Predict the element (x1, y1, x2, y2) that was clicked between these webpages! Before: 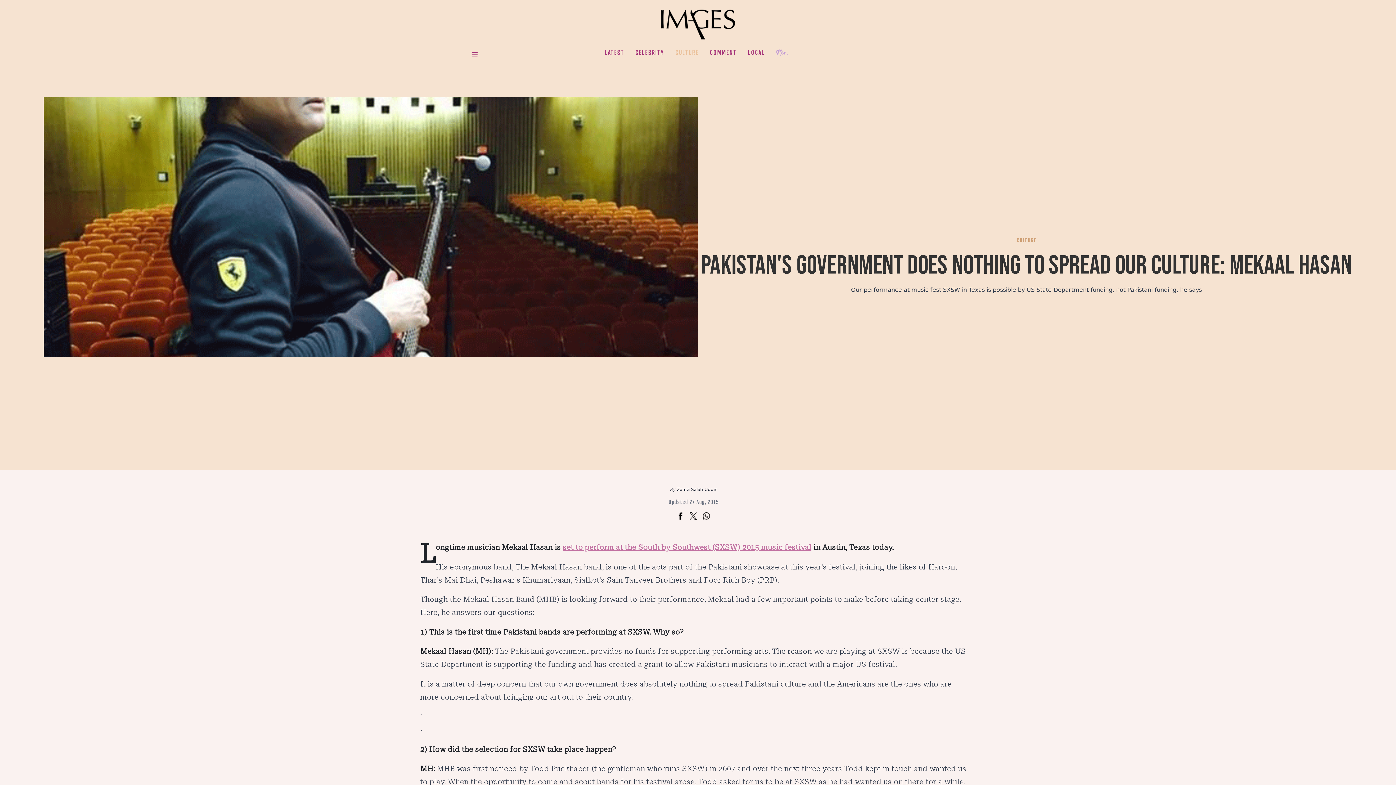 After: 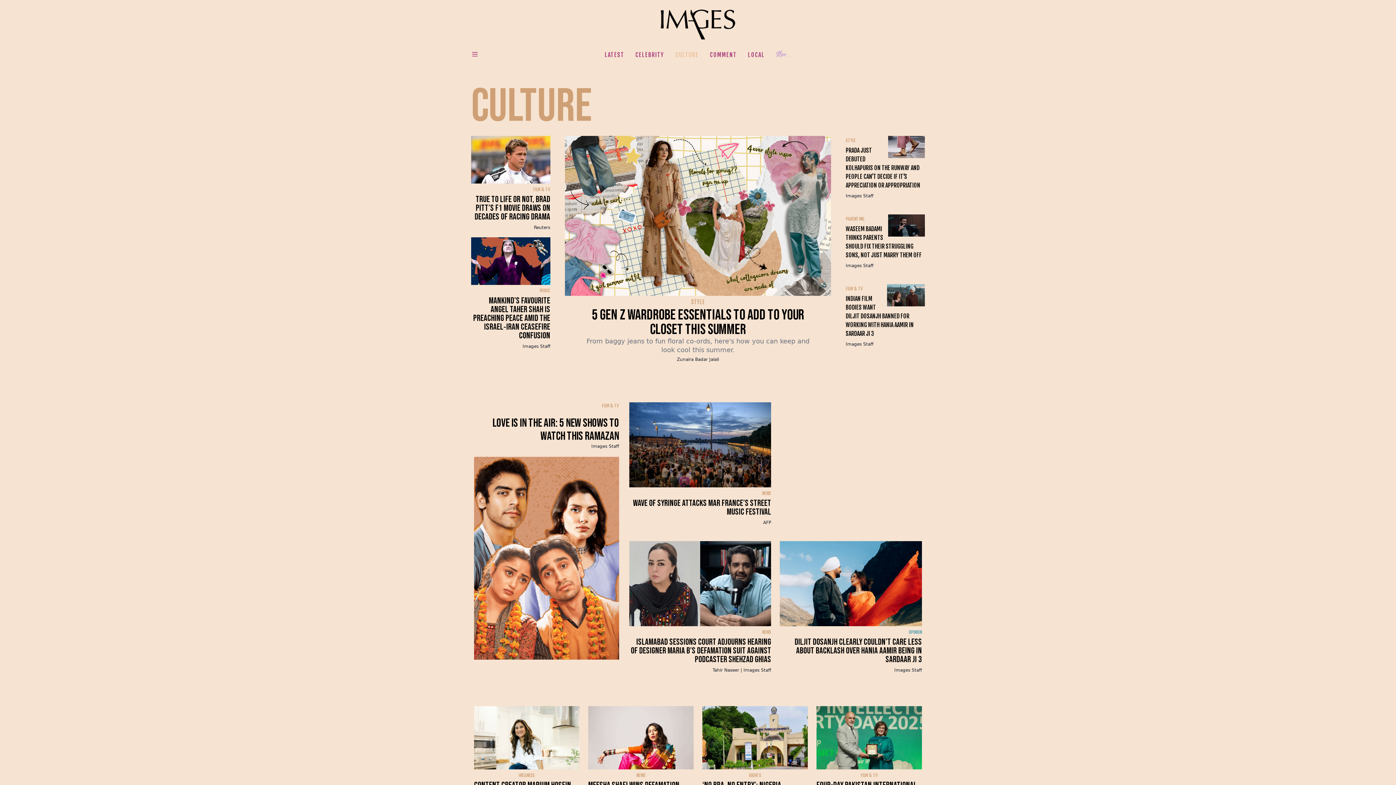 Action: bbox: (672, 49, 701, 55) label: CULTURE